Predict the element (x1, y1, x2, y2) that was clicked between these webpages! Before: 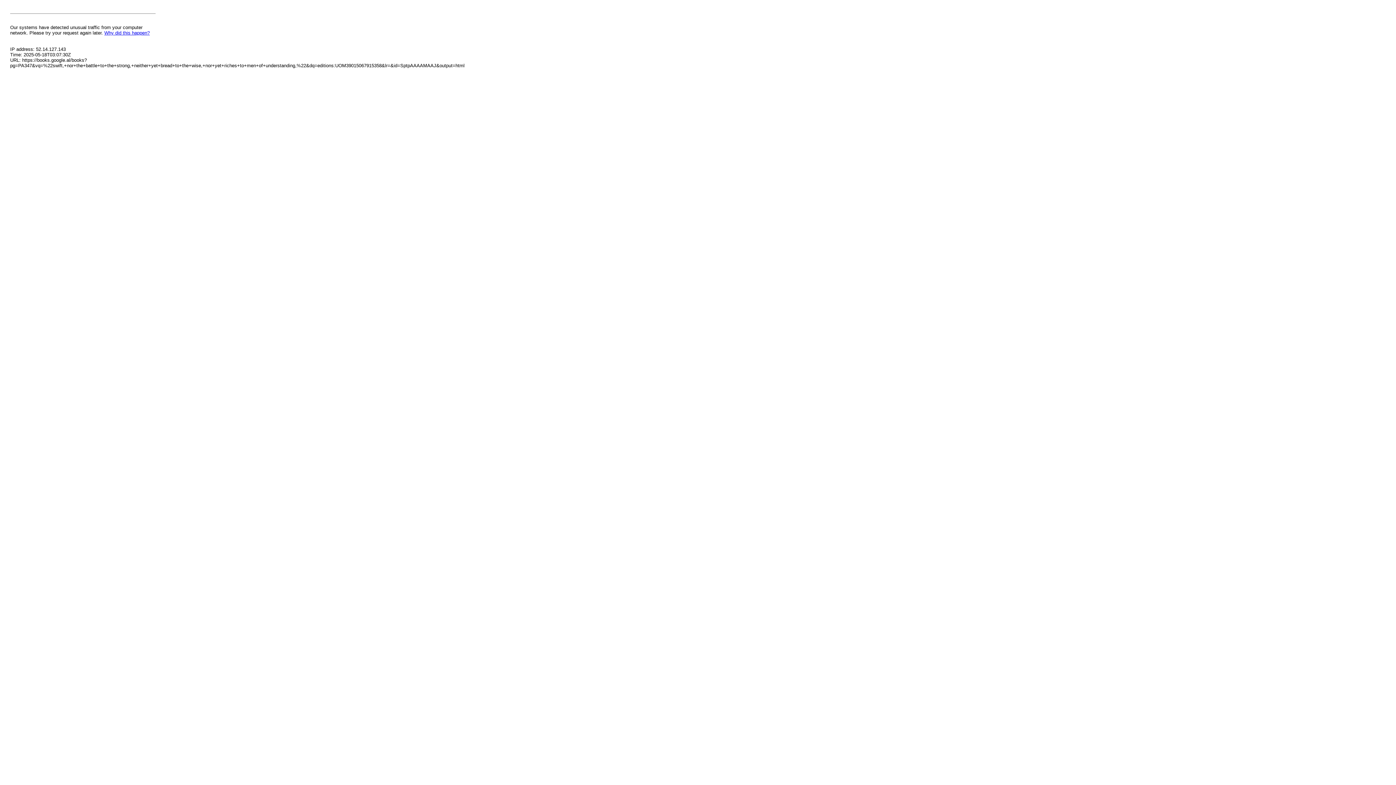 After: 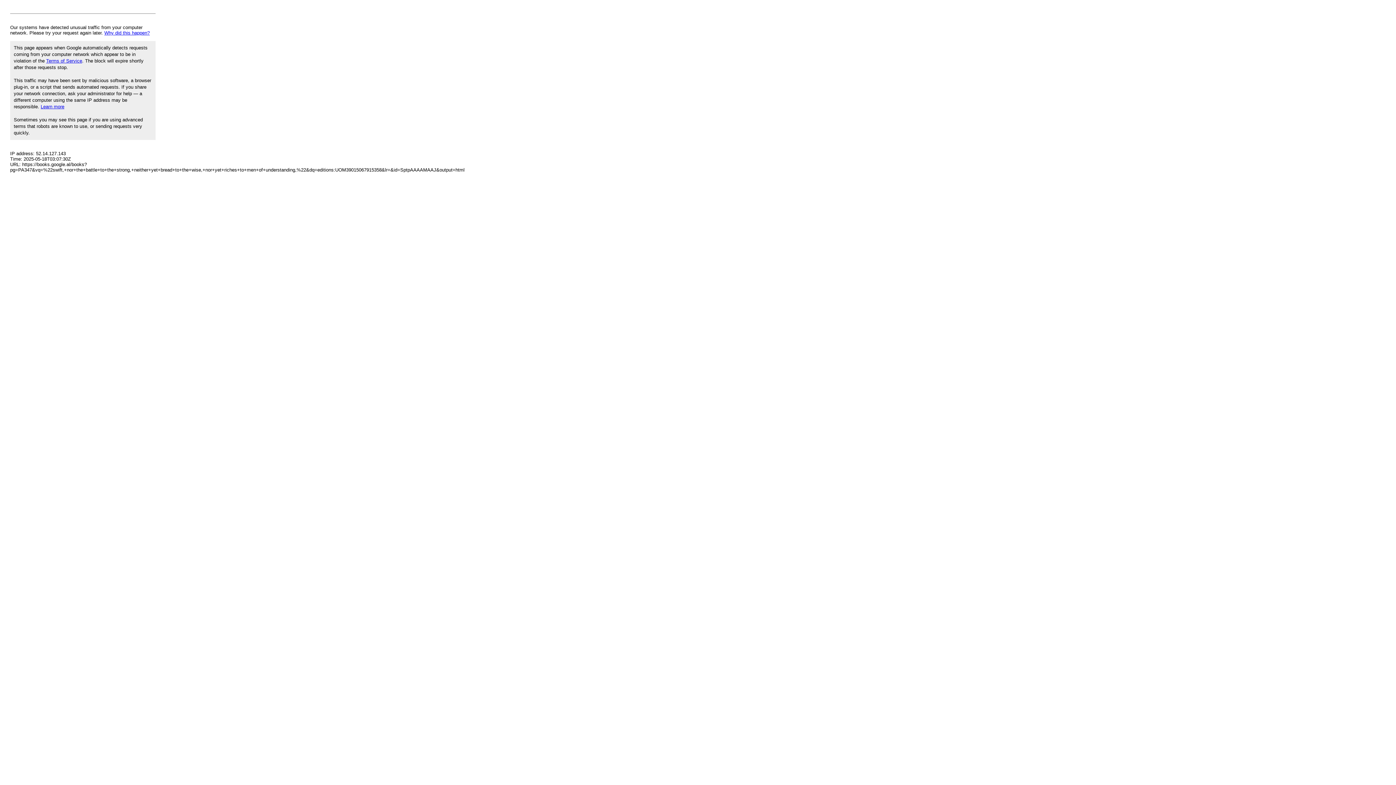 Action: label: Why did this happen? bbox: (104, 30, 149, 35)